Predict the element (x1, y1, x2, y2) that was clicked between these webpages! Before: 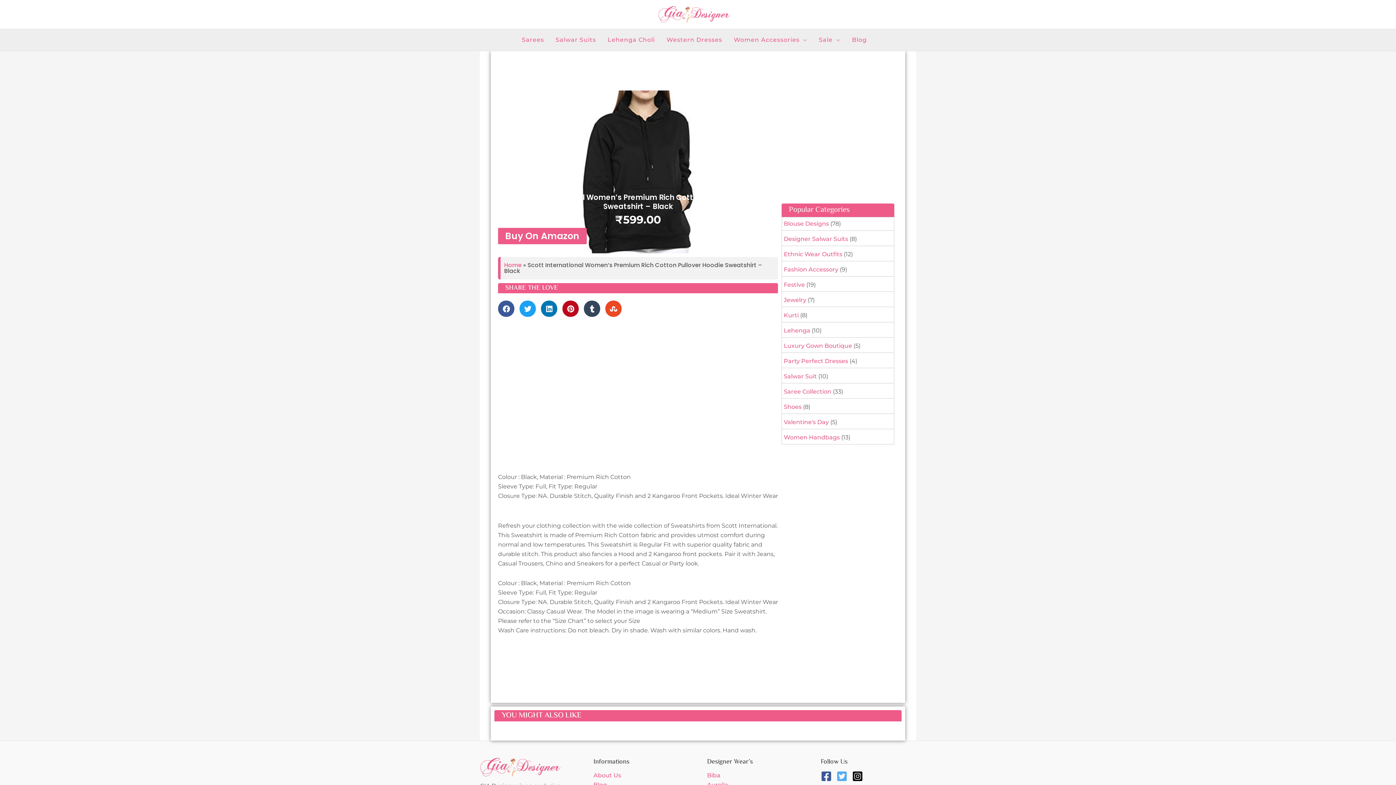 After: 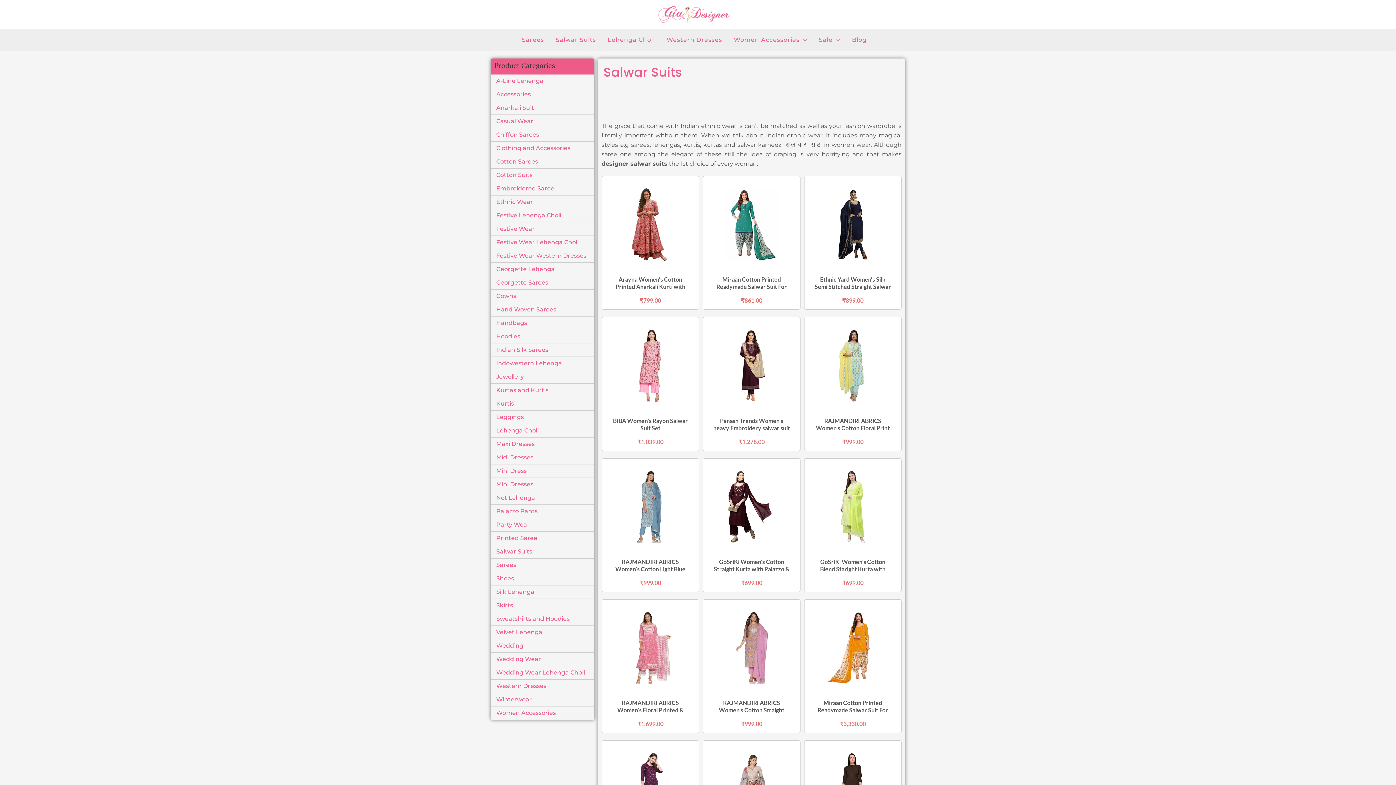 Action: label: Salwar Suits bbox: (550, 29, 602, 51)